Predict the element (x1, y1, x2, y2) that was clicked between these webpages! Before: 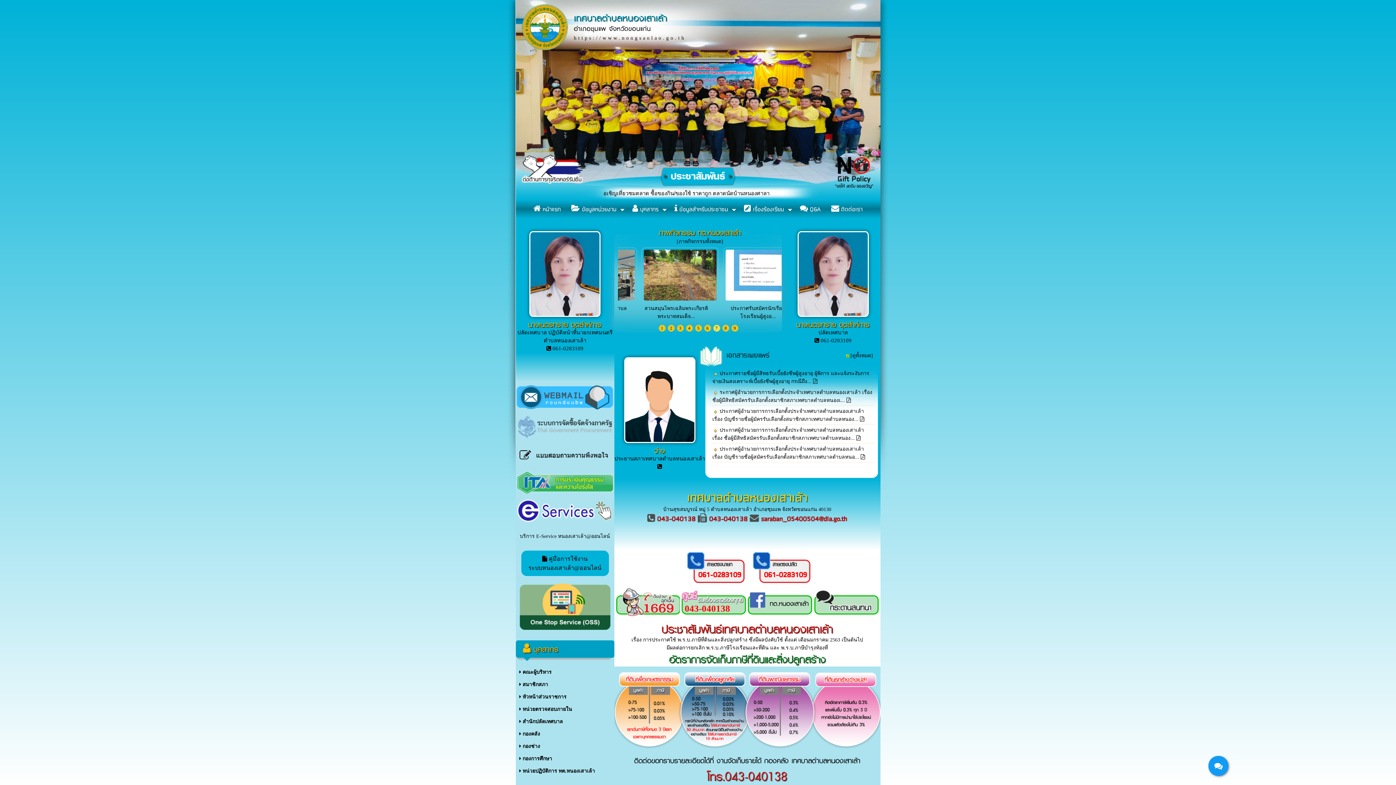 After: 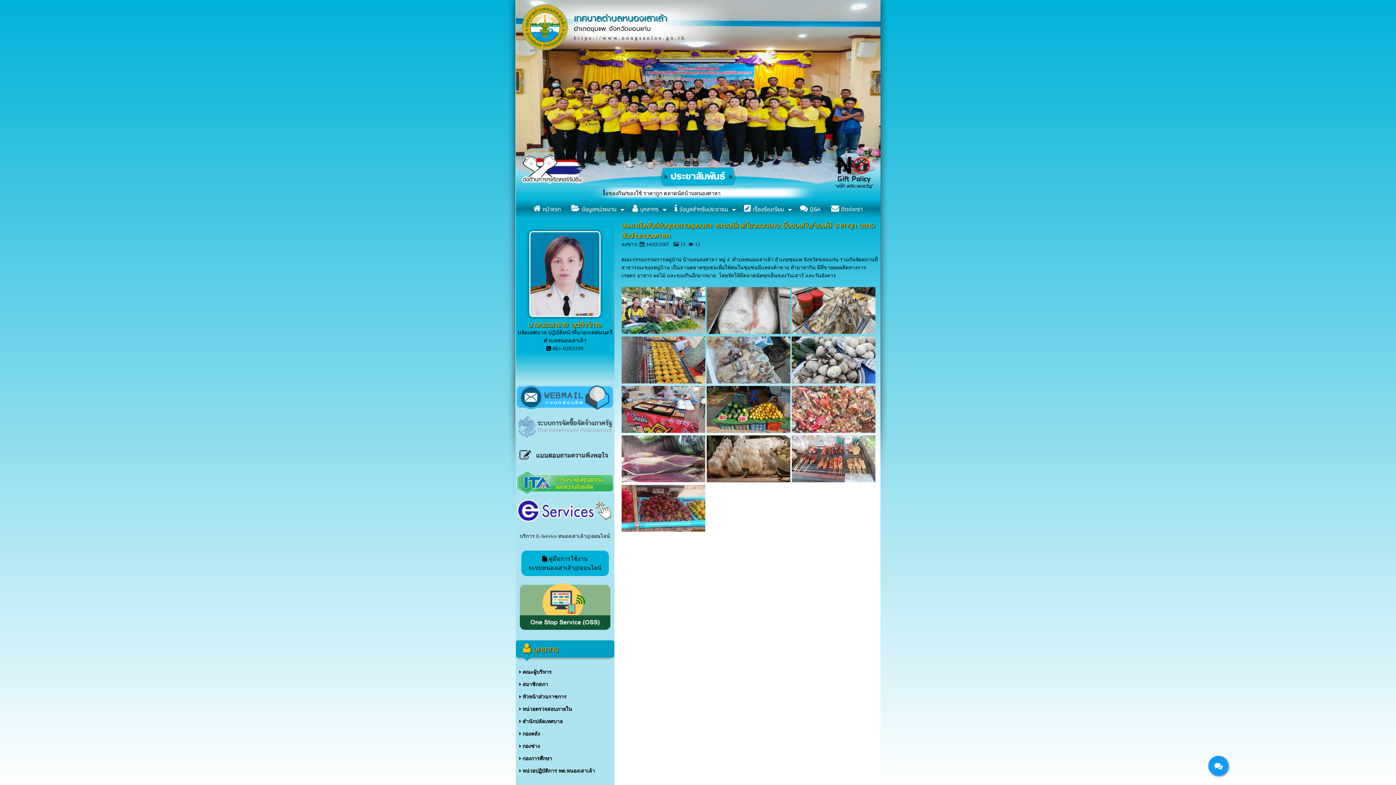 Action: bbox: (618, 272, 695, 277)